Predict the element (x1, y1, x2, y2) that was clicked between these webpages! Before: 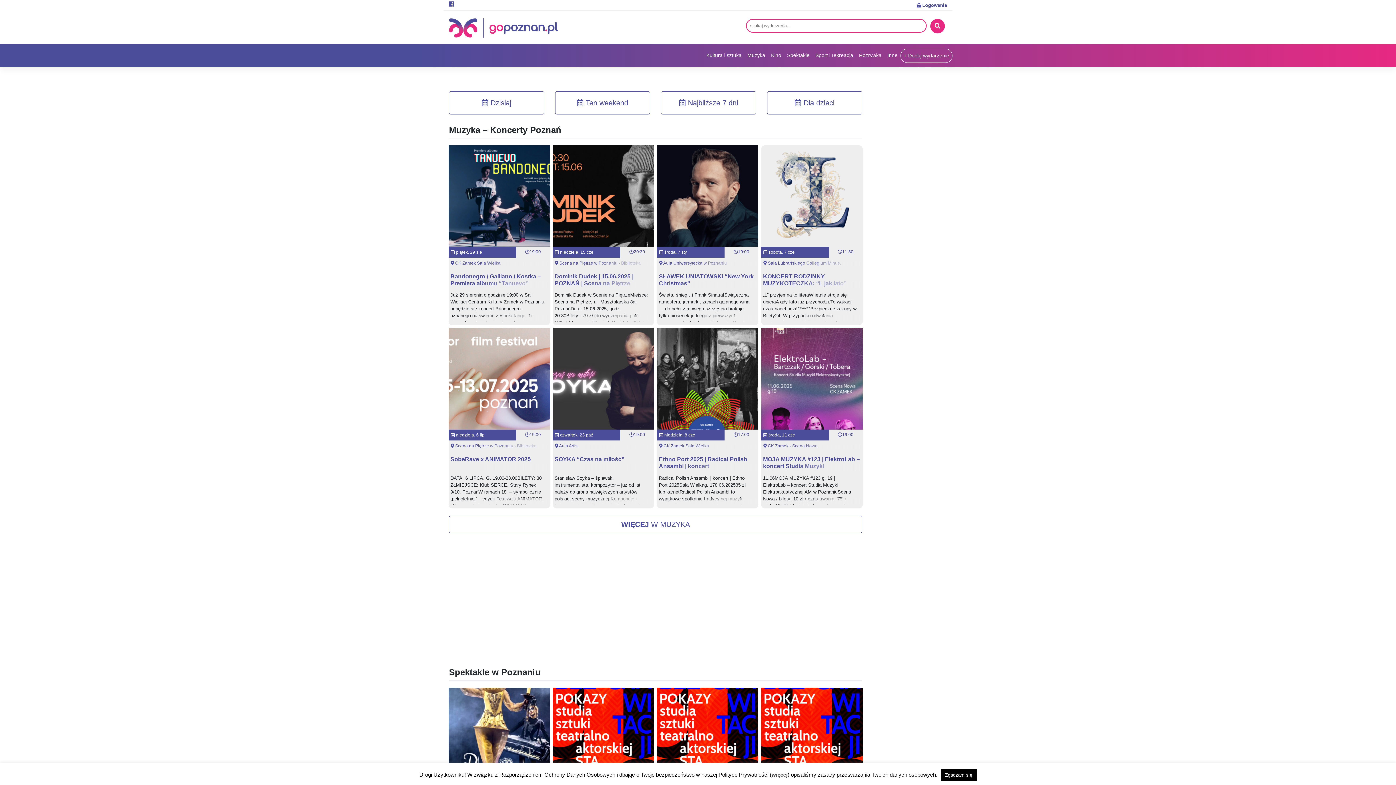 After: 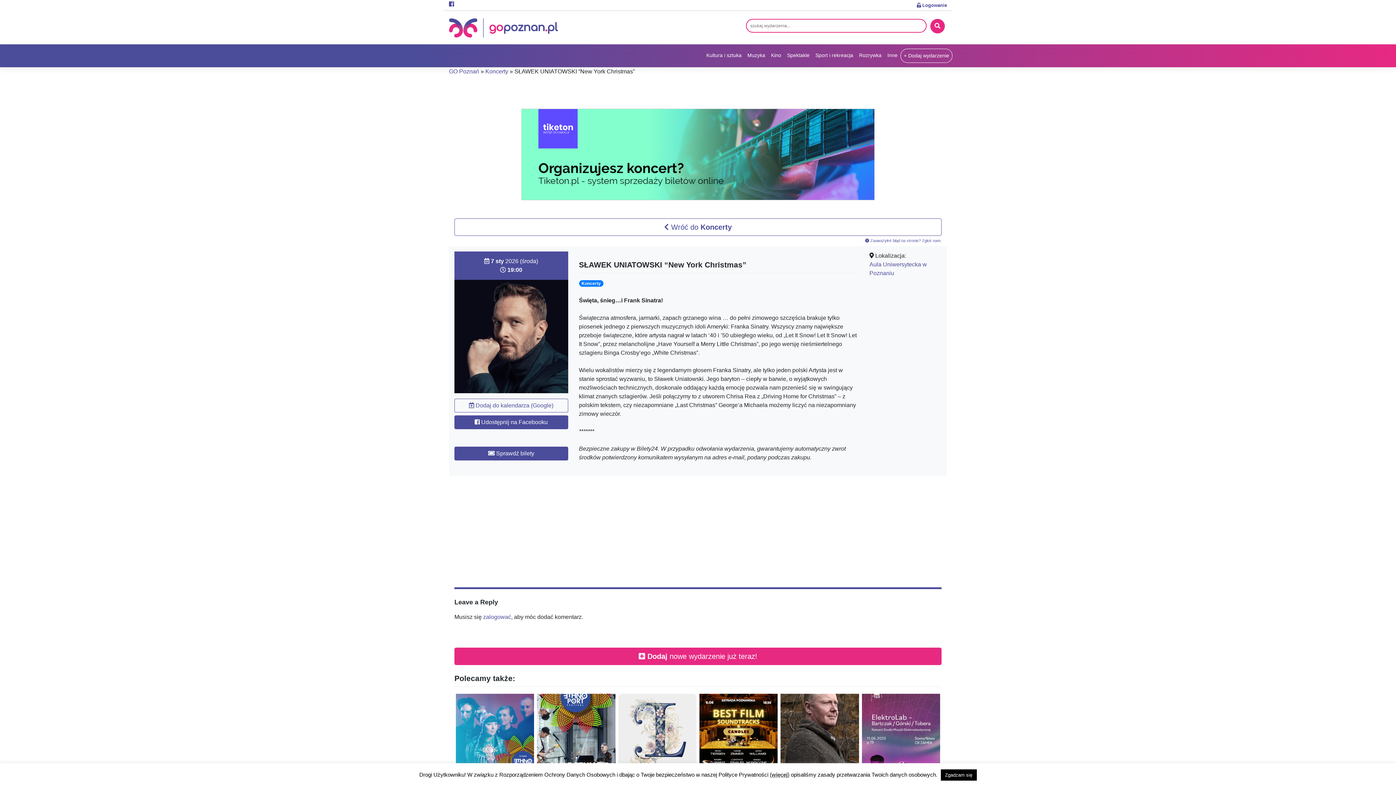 Action: bbox: (657, 192, 758, 198)